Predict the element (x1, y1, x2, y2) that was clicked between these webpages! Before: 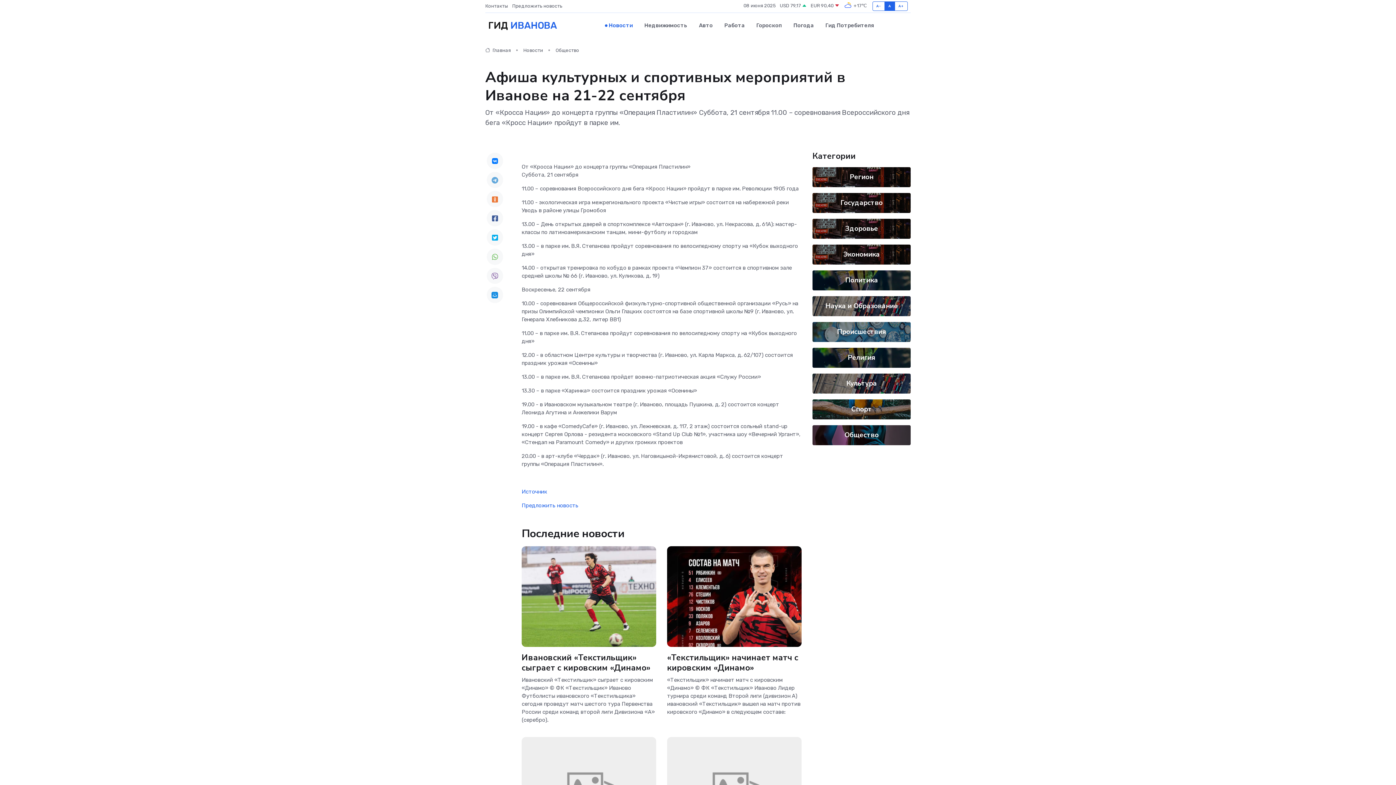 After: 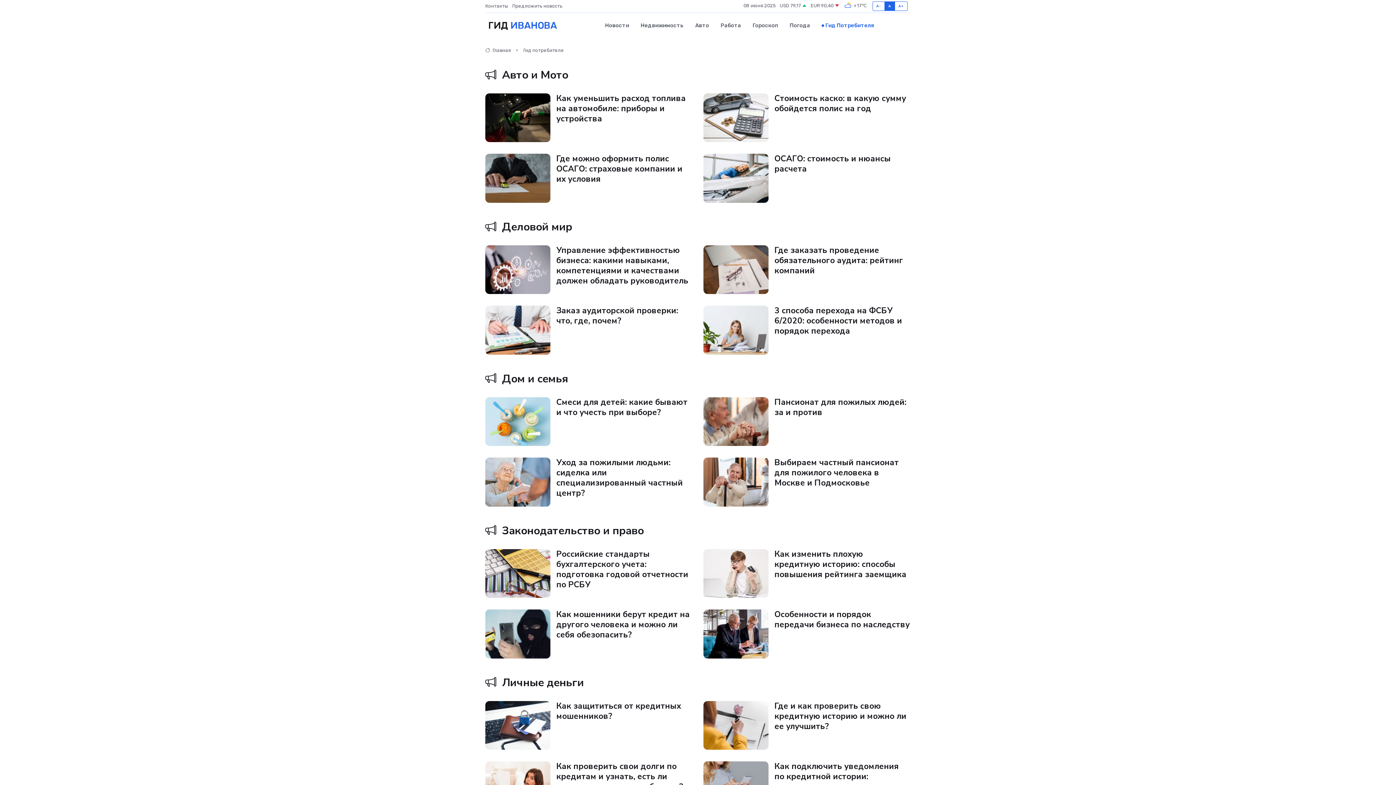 Action: bbox: (819, 14, 874, 36) label: Гид Потребителя